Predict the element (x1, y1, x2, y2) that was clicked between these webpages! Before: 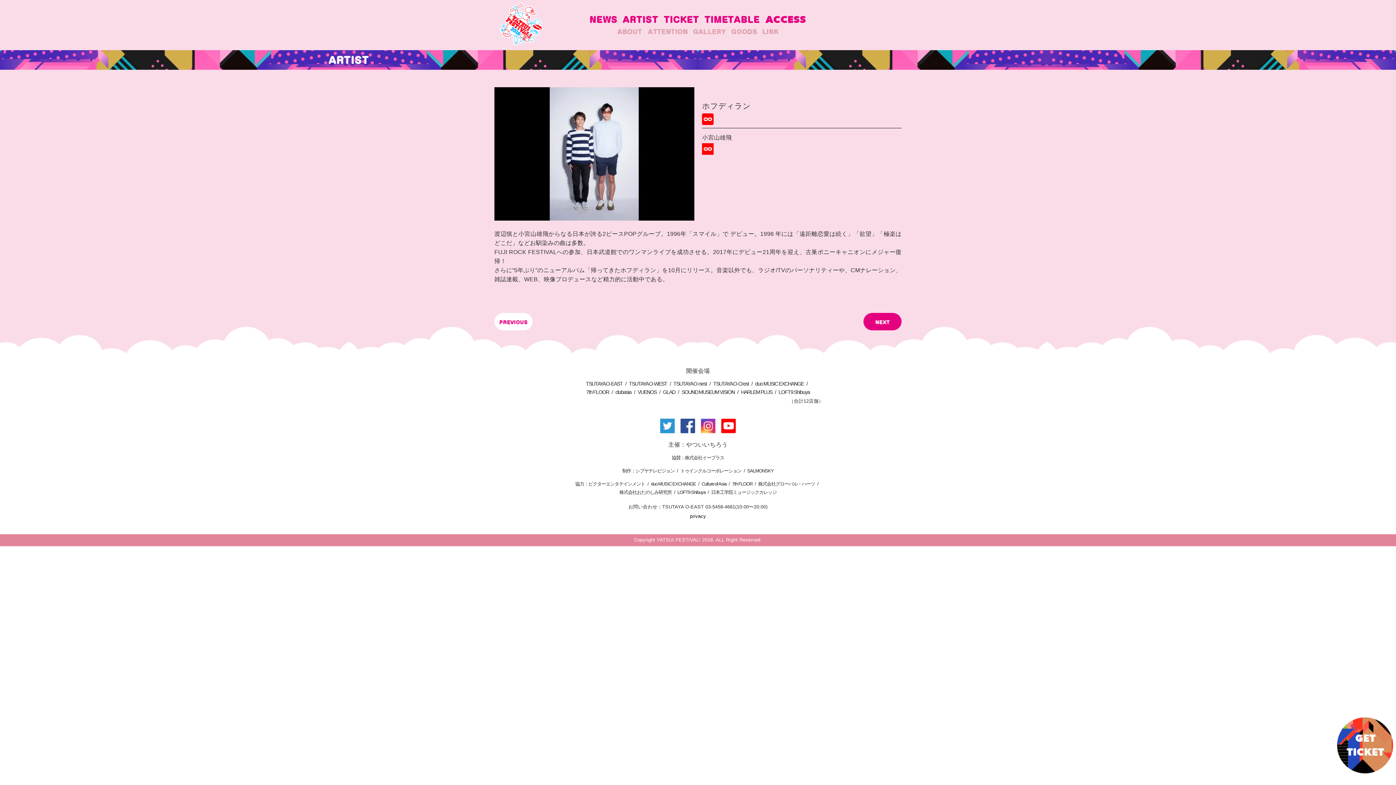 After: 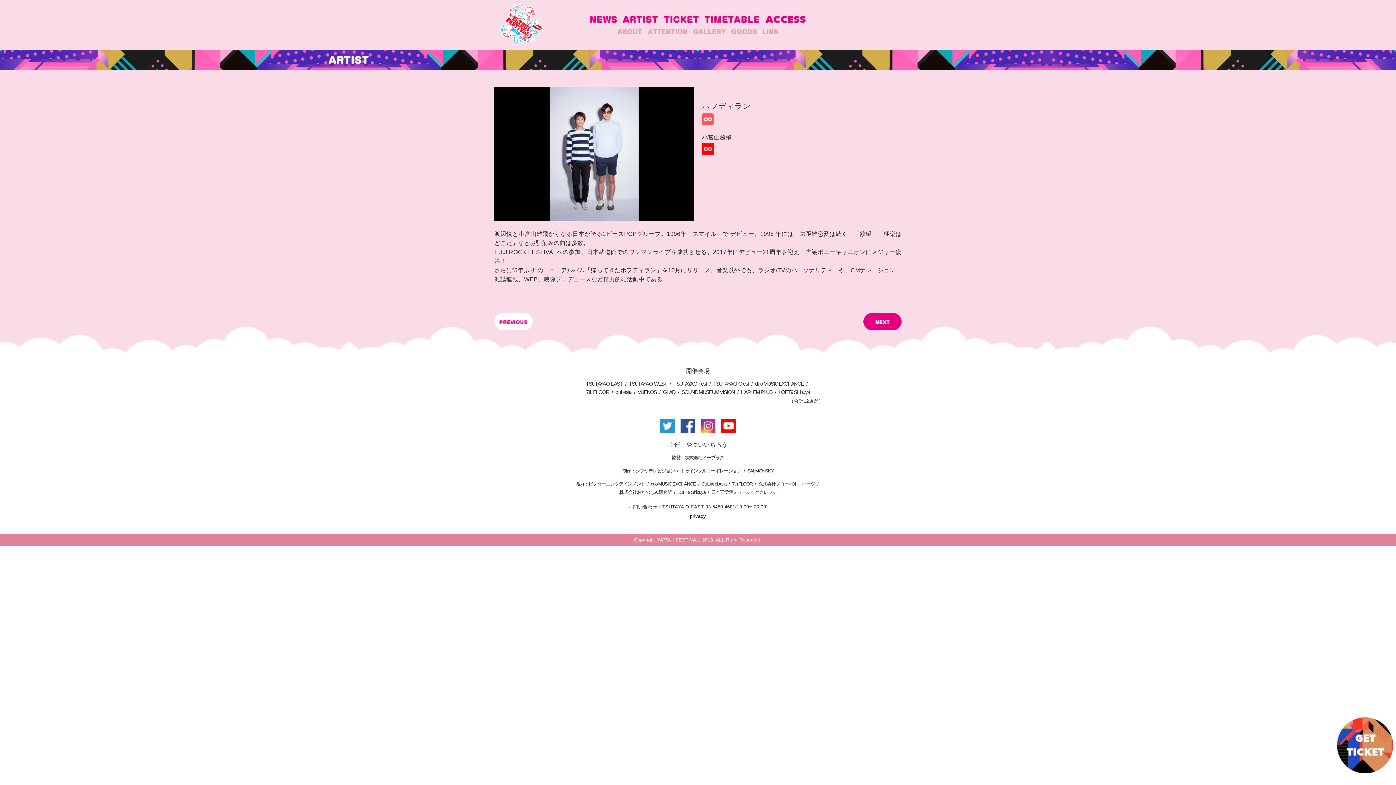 Action: bbox: (702, 117, 713, 123)